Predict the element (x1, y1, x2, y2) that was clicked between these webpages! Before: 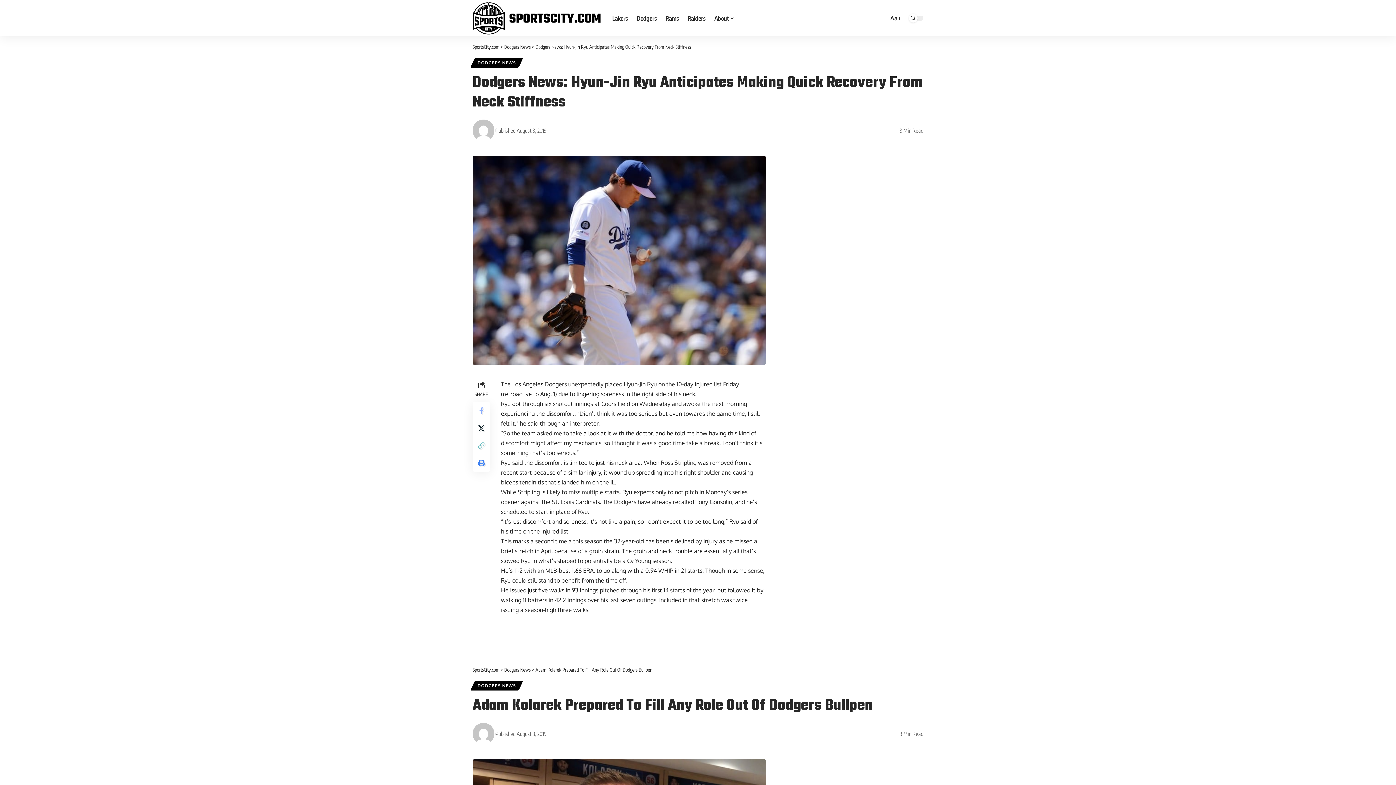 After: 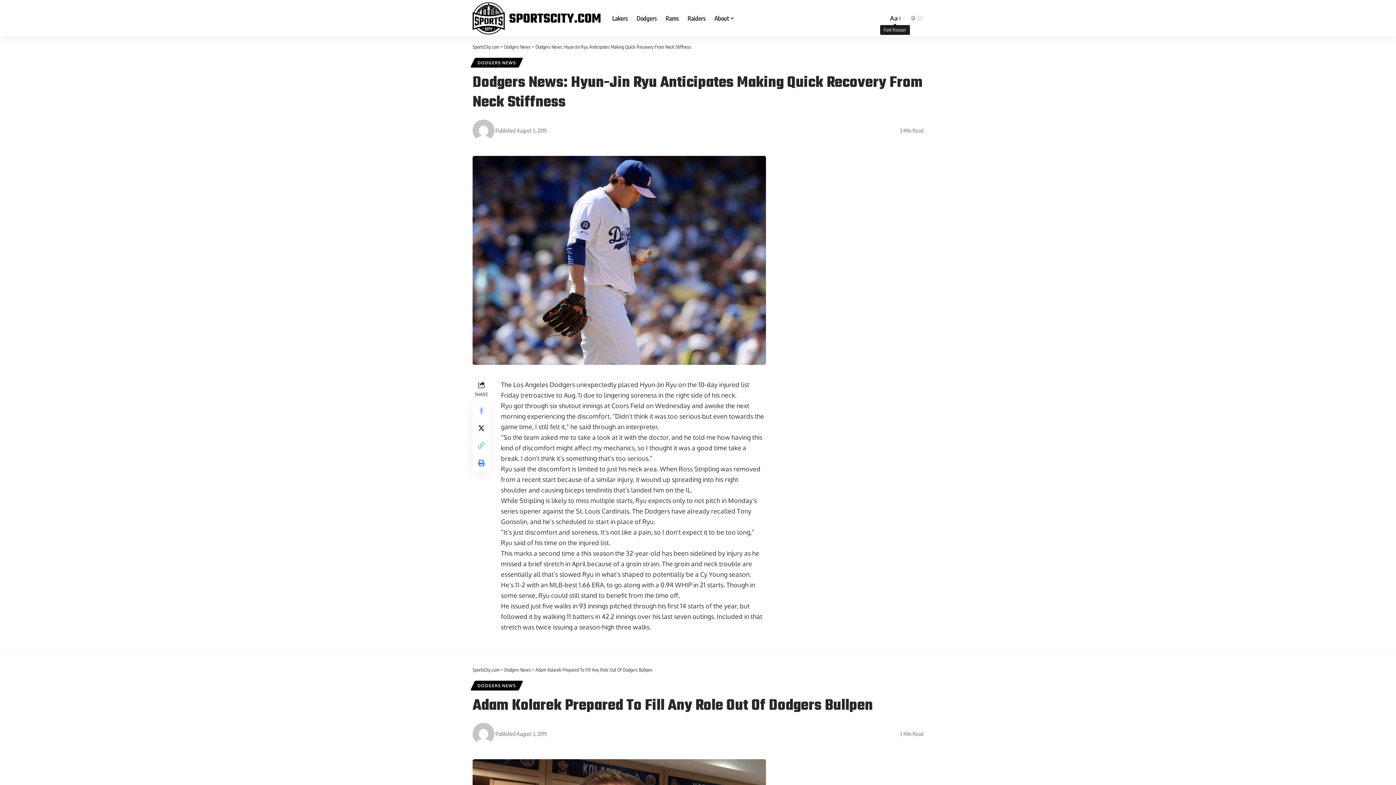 Action: label: Font Resizer
Aa bbox: (888, 13, 901, 23)